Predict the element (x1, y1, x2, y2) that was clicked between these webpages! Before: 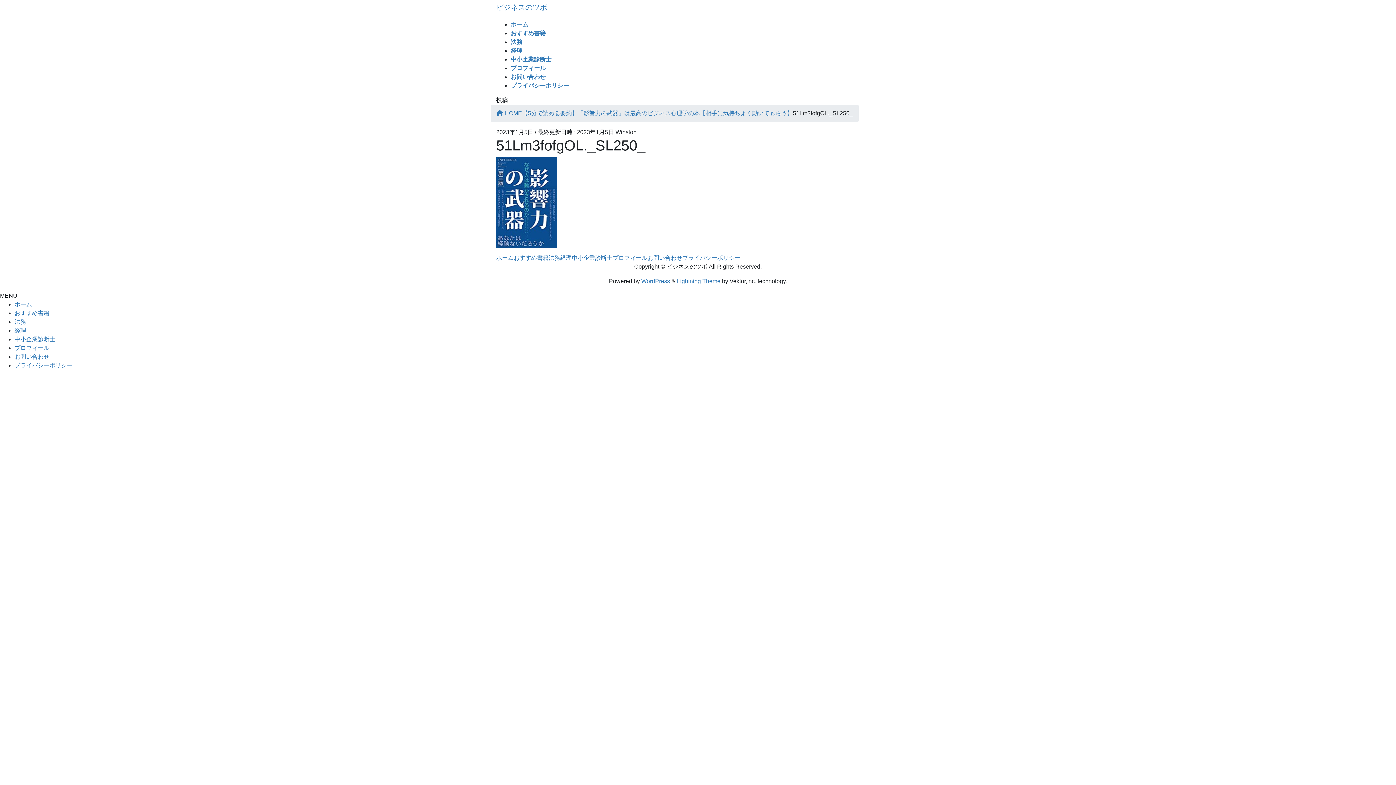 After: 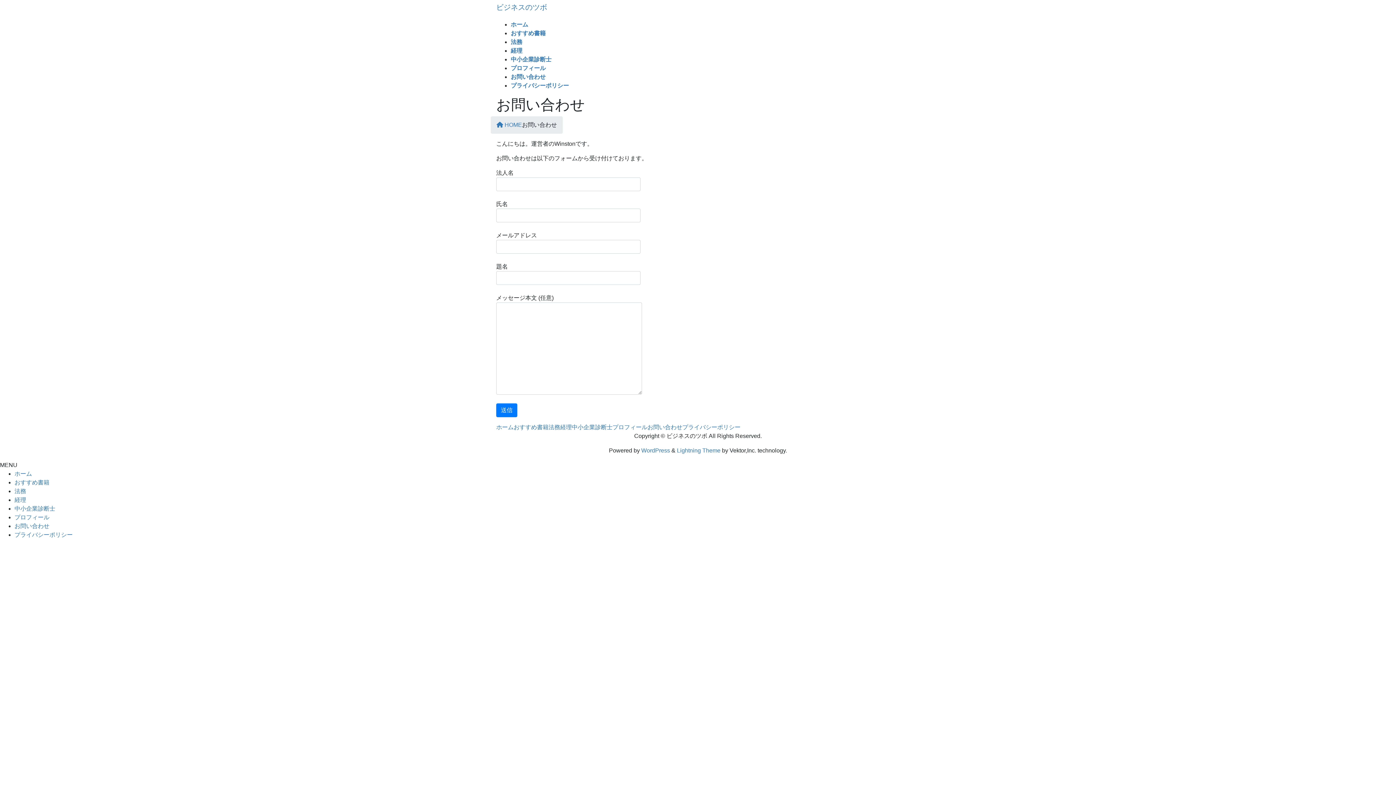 Action: bbox: (510, 73, 545, 80) label: お問い合わせ